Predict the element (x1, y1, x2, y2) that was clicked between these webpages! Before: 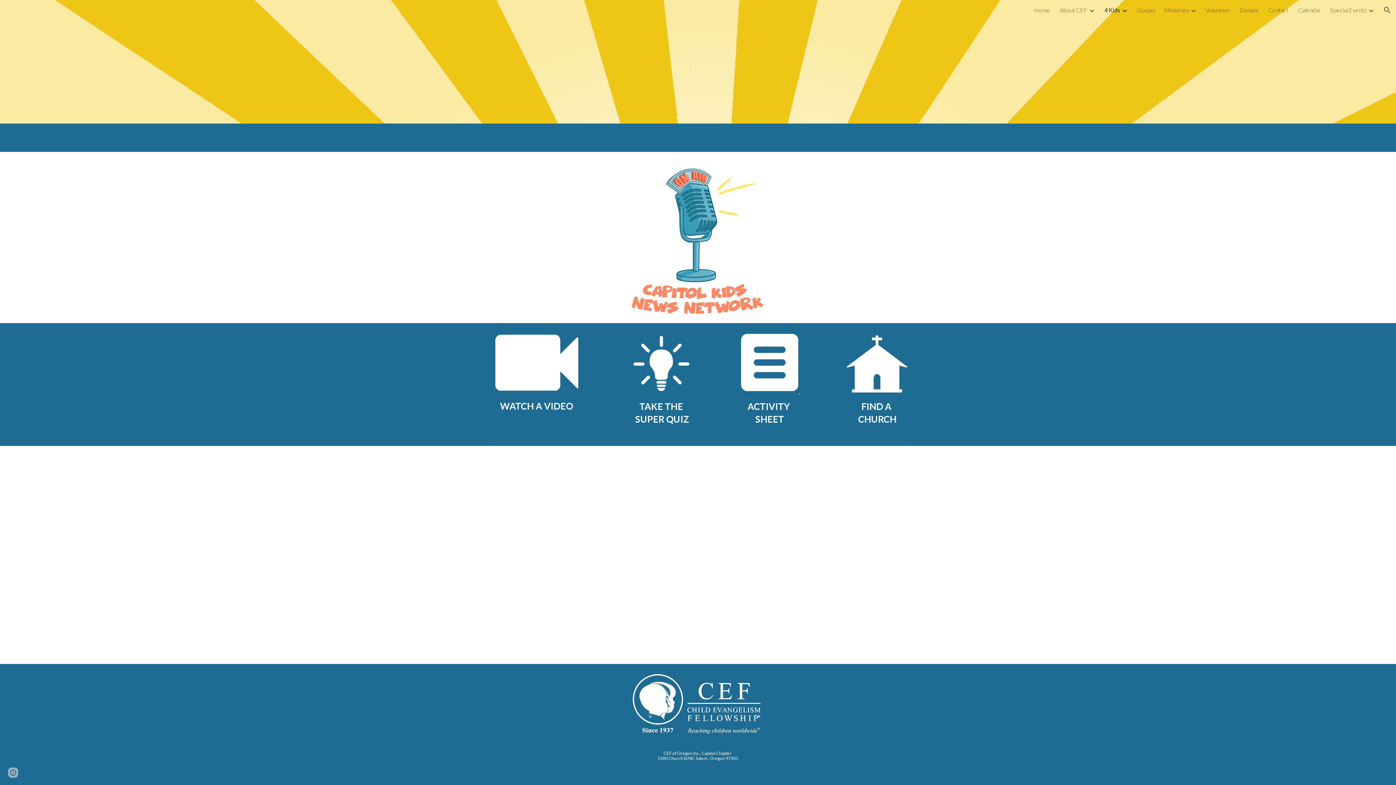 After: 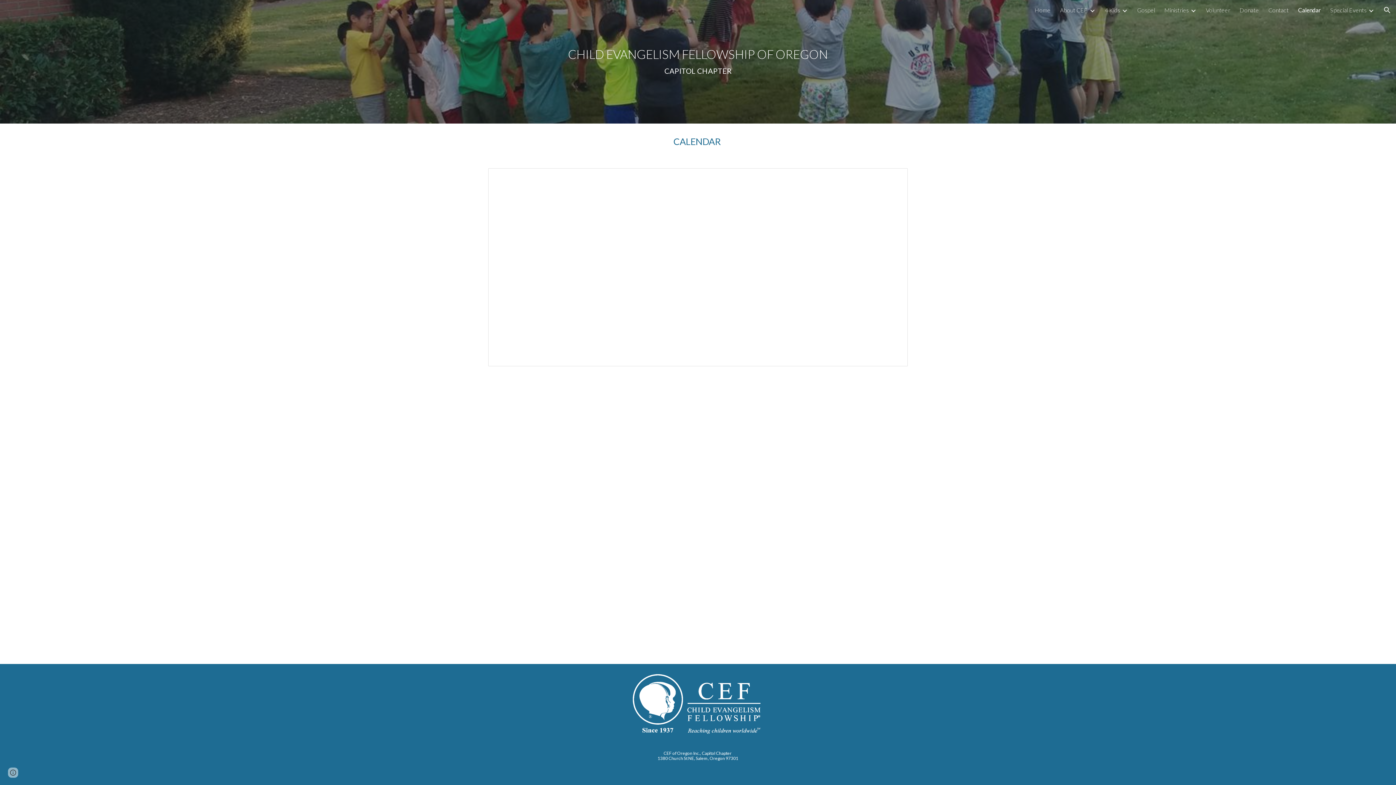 Action: bbox: (1298, 6, 1321, 13) label: Calendar